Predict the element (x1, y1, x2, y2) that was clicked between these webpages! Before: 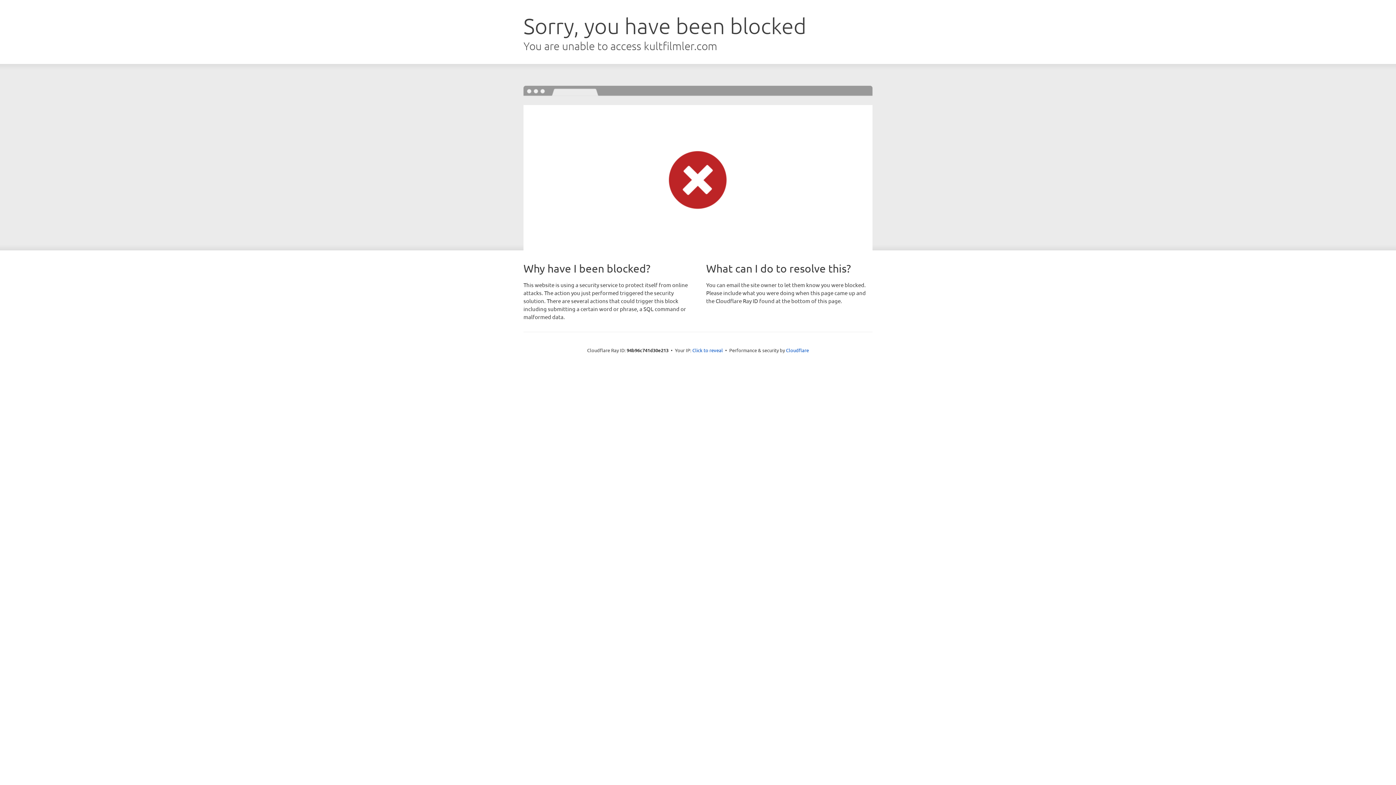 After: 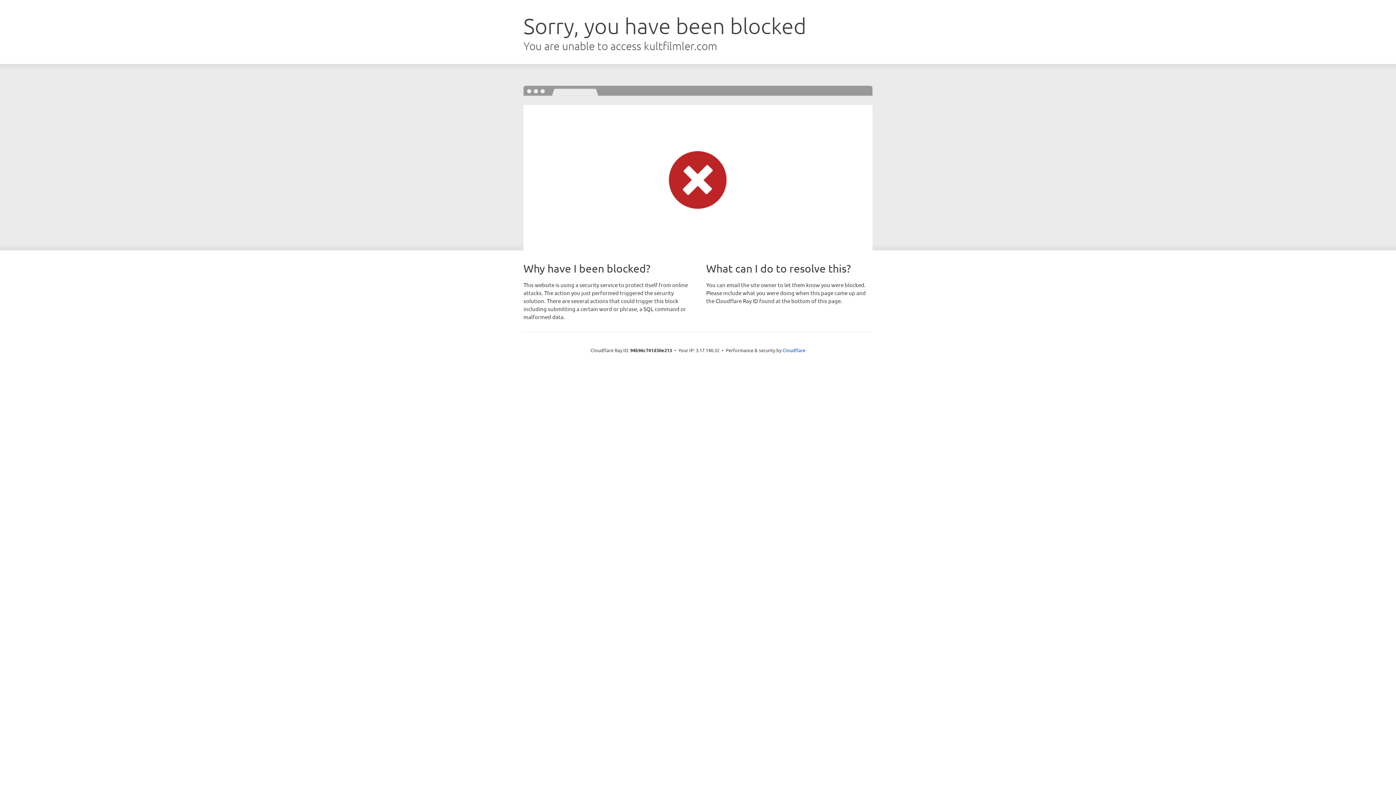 Action: label: Click to reveal bbox: (692, 346, 723, 353)